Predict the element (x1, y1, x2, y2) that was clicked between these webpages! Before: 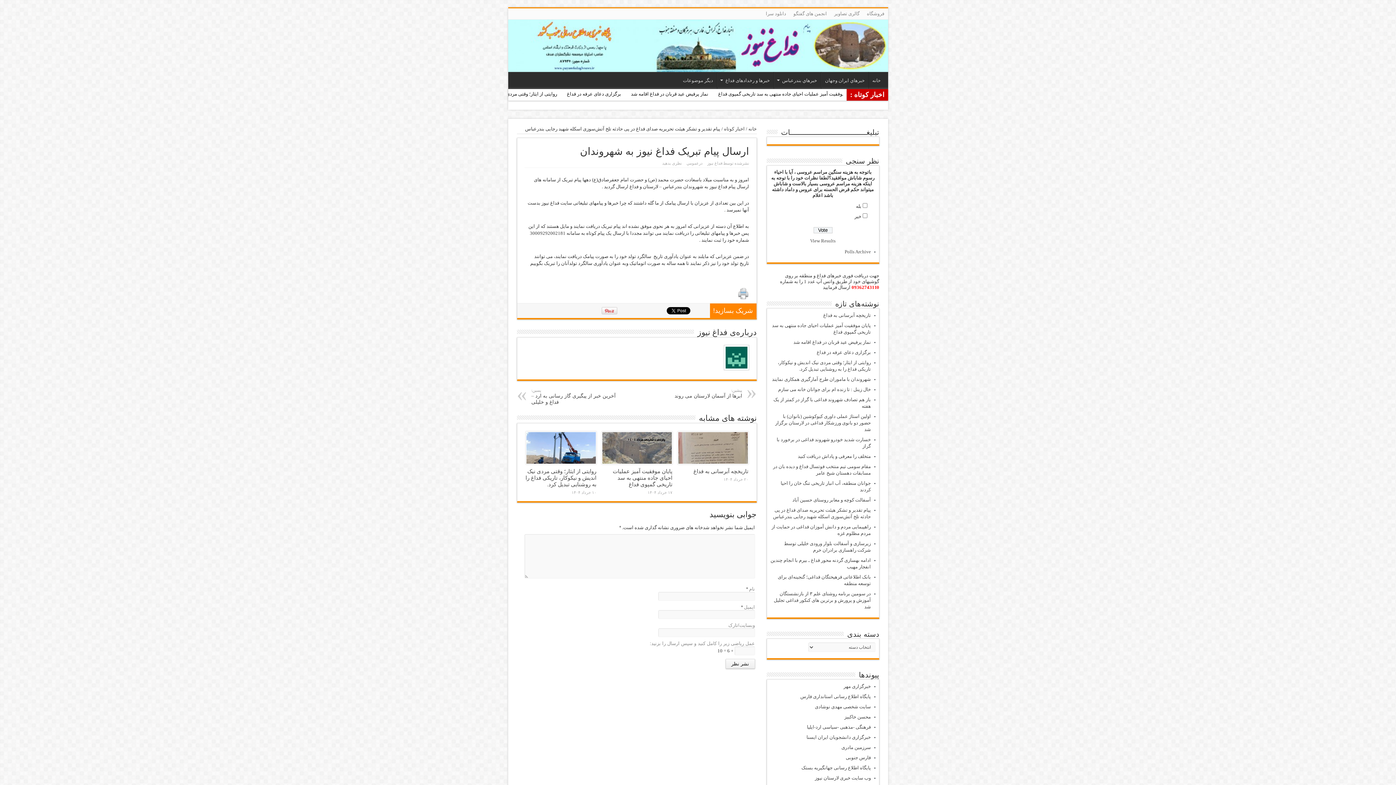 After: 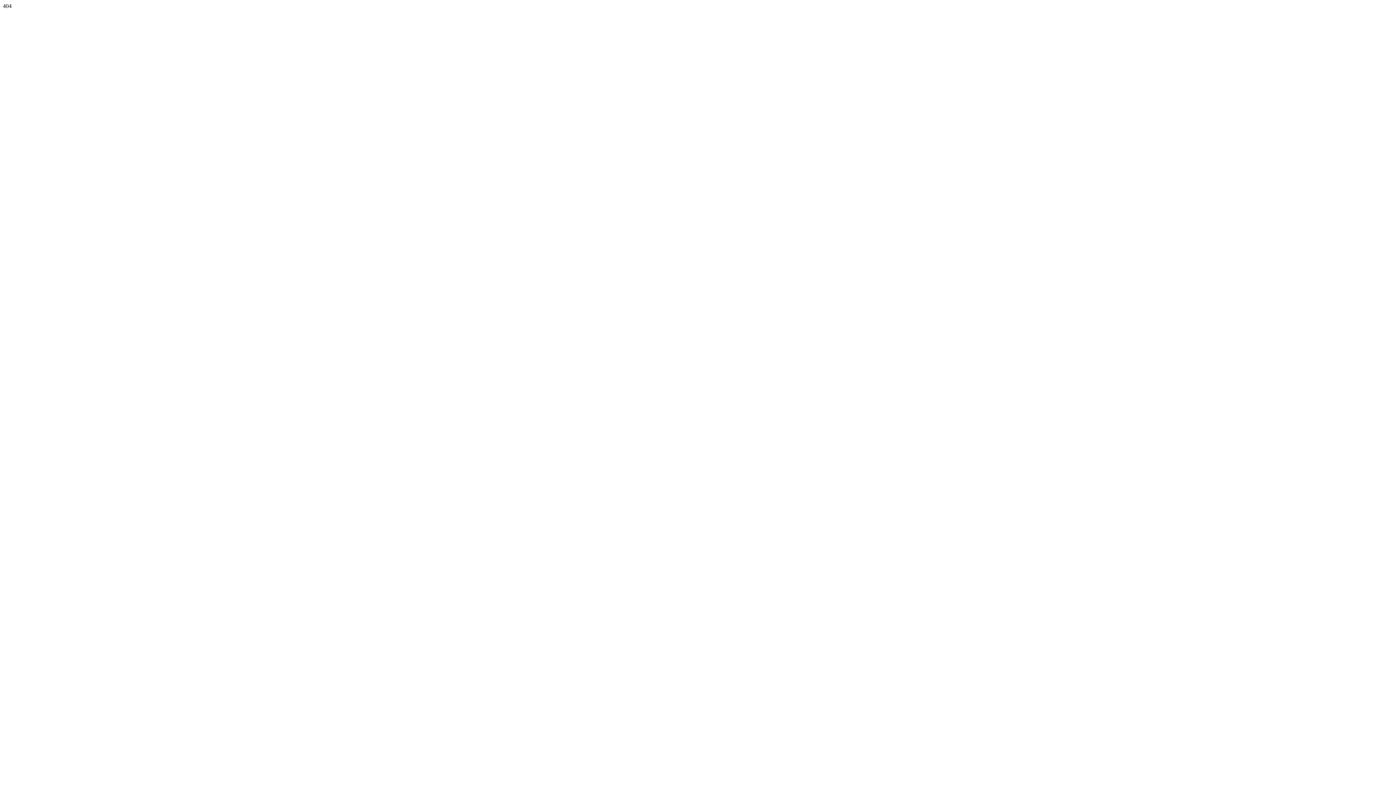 Action: bbox: (790, 8, 830, 19) label: انجمن های گفتگو